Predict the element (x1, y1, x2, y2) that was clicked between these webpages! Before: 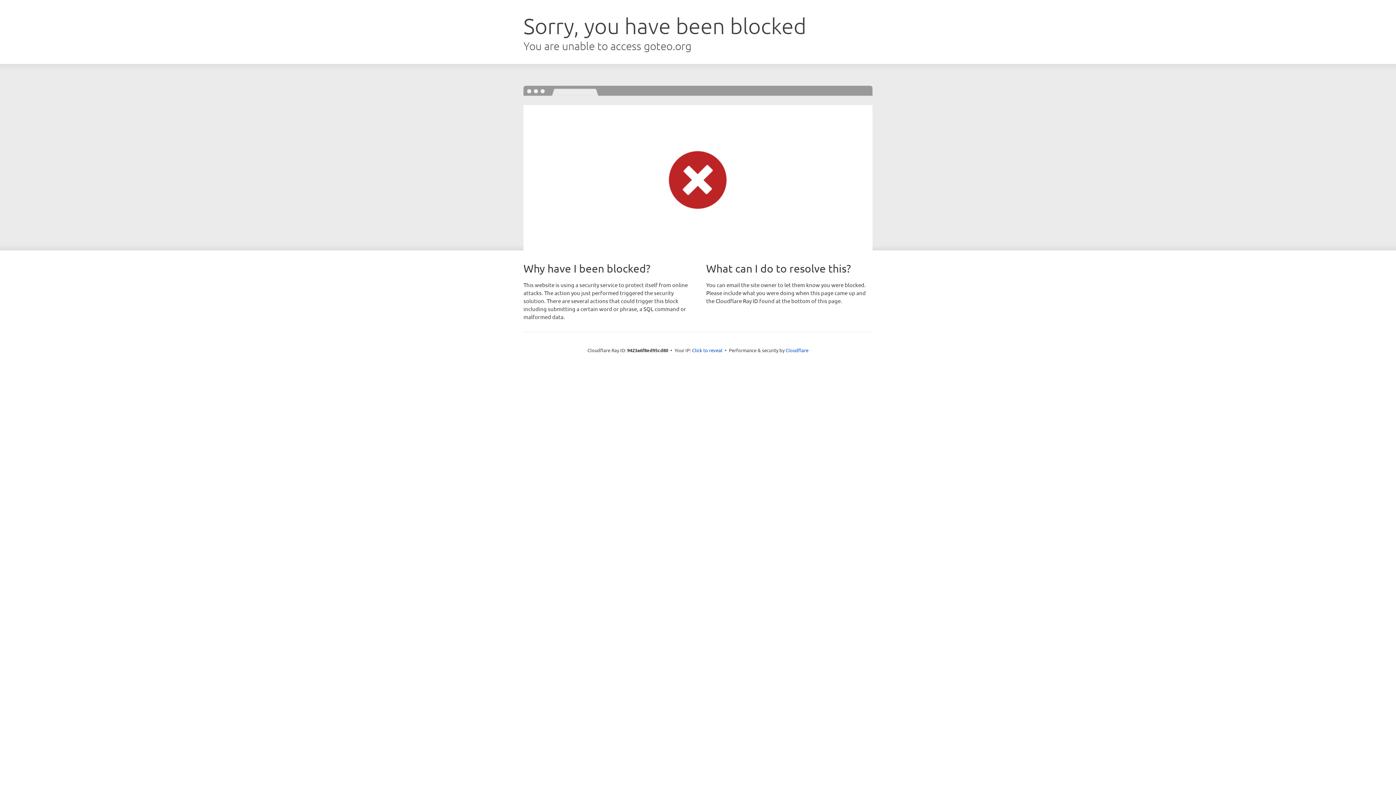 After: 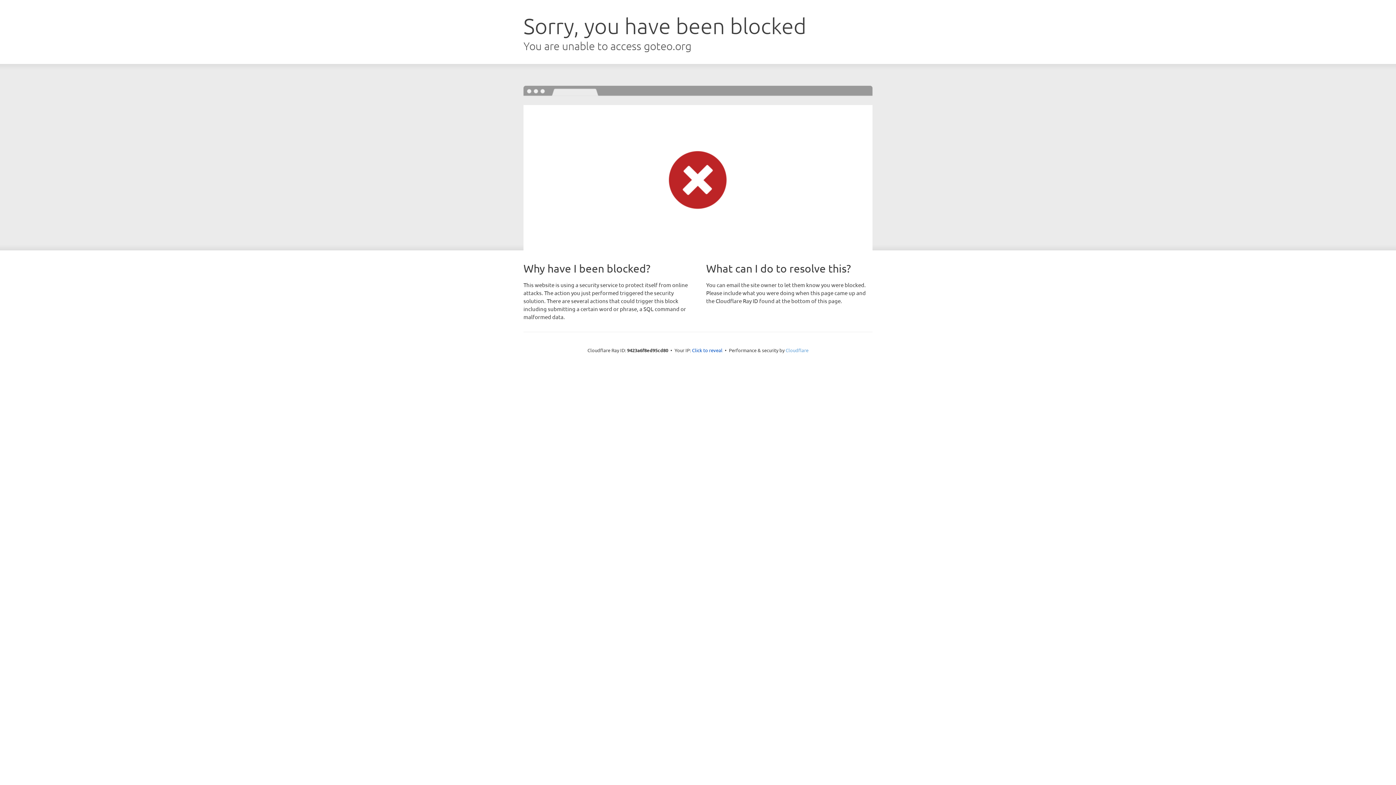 Action: bbox: (785, 347, 808, 353) label: Cloudflare